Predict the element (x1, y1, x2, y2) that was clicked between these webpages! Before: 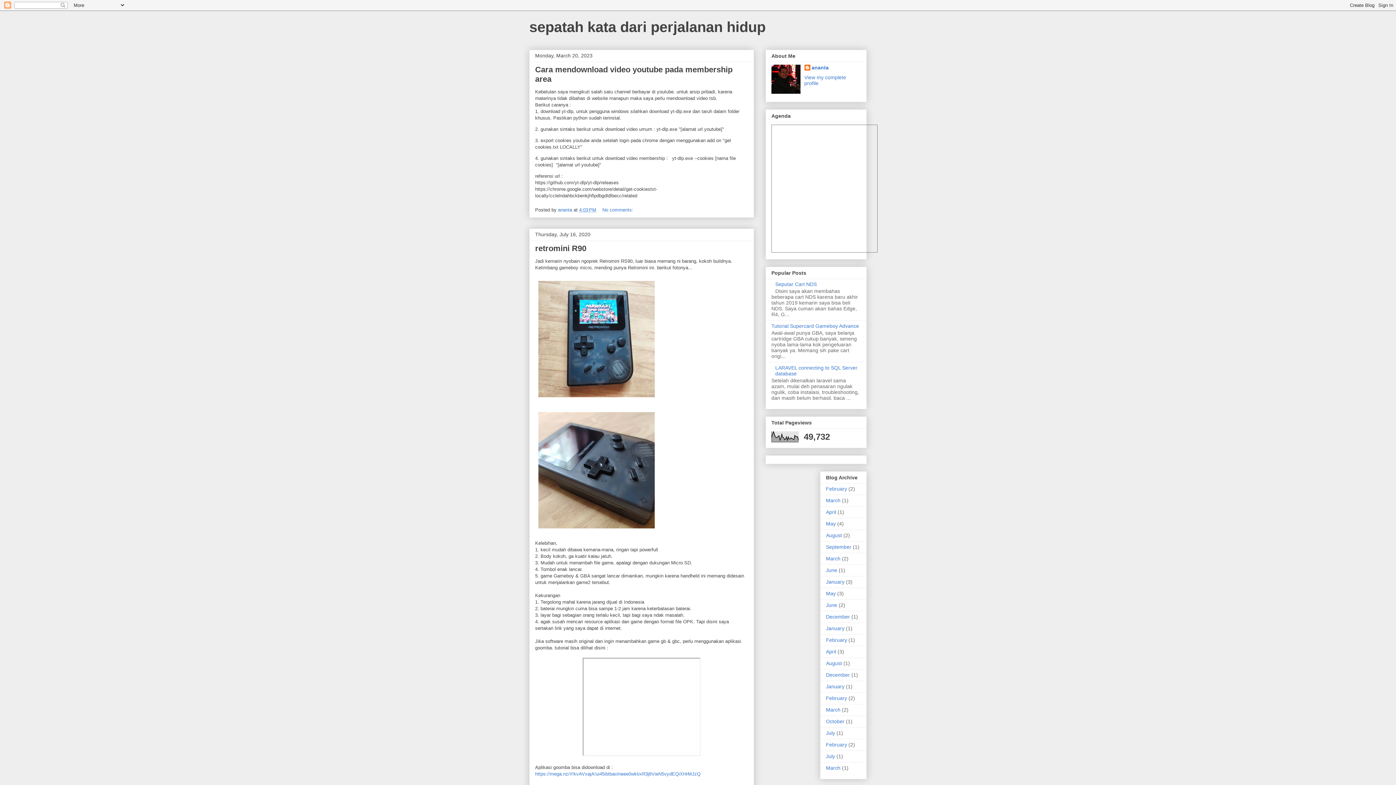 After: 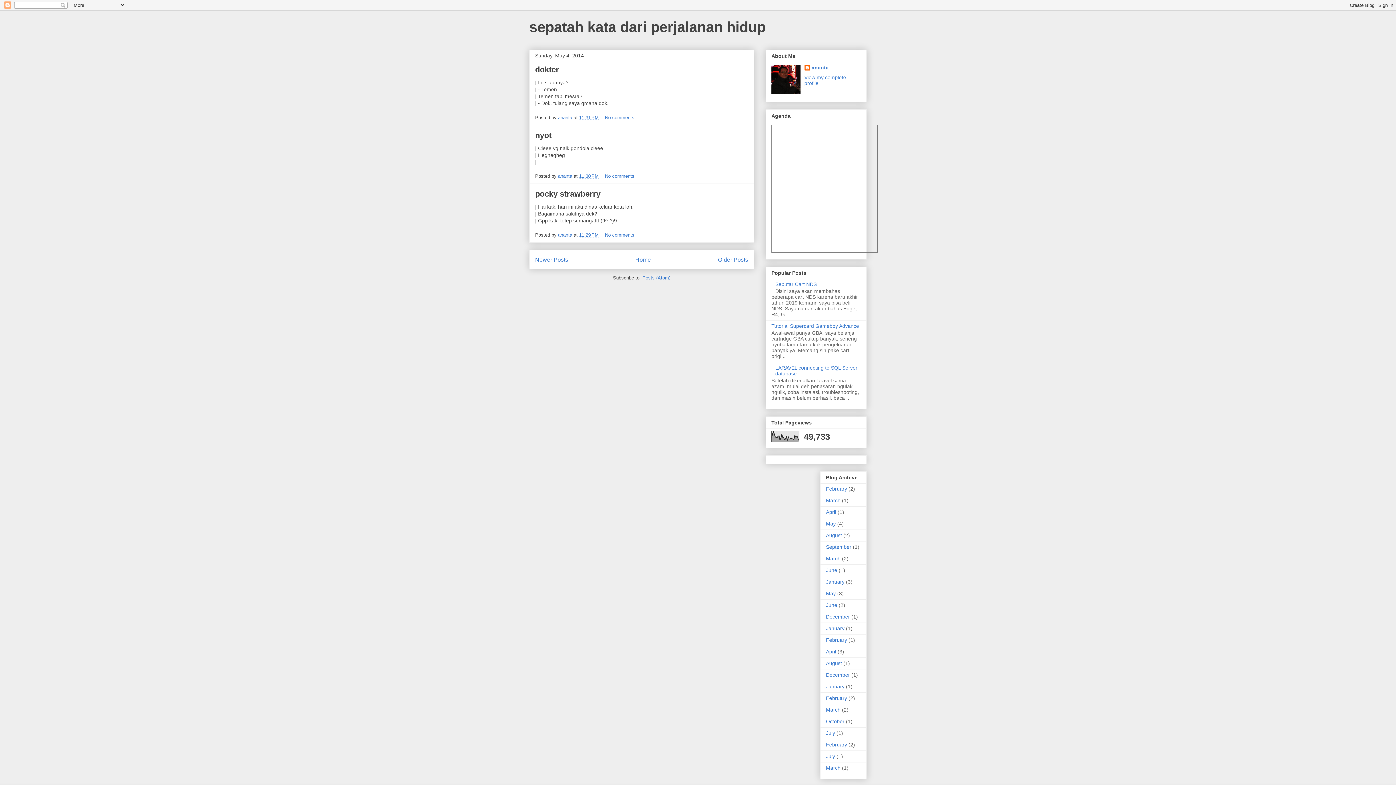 Action: bbox: (826, 591, 836, 596) label: May